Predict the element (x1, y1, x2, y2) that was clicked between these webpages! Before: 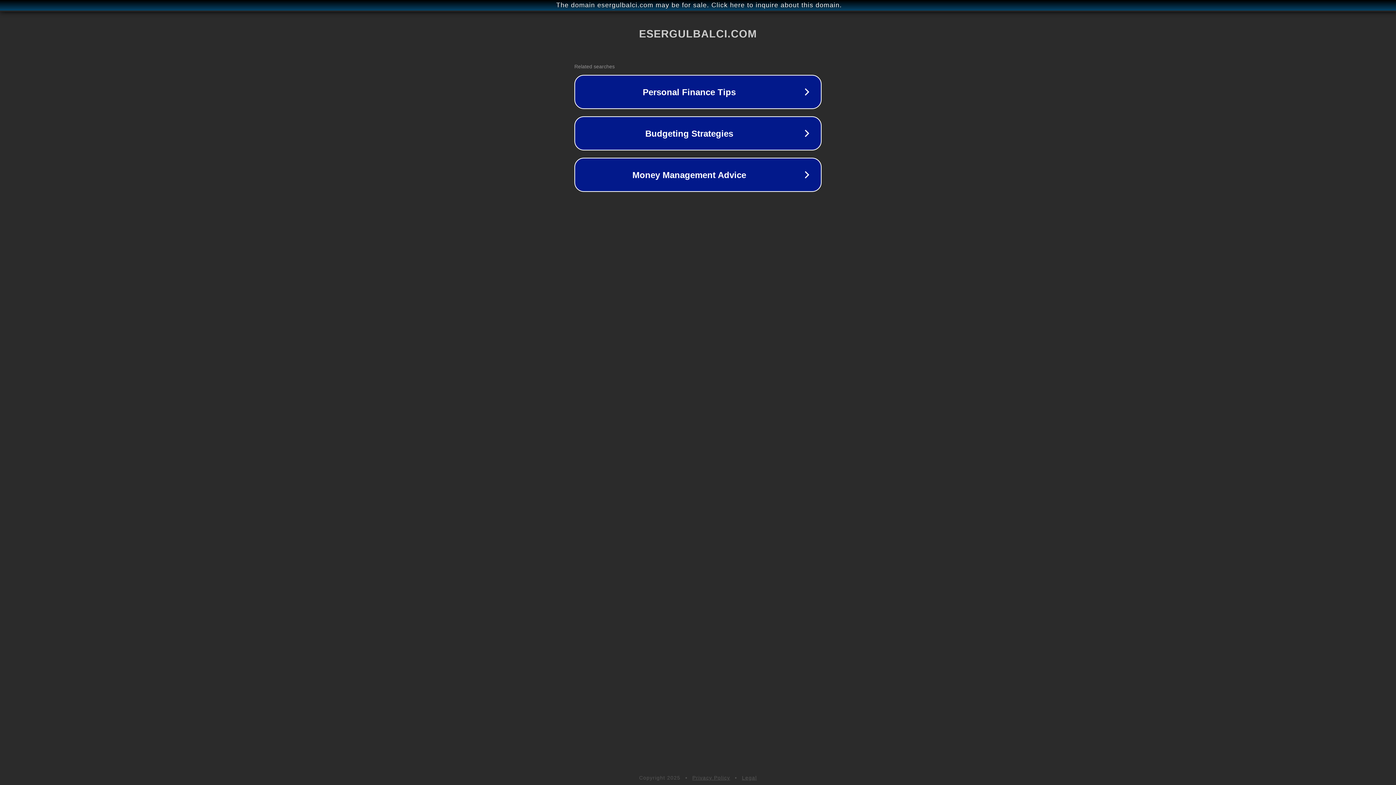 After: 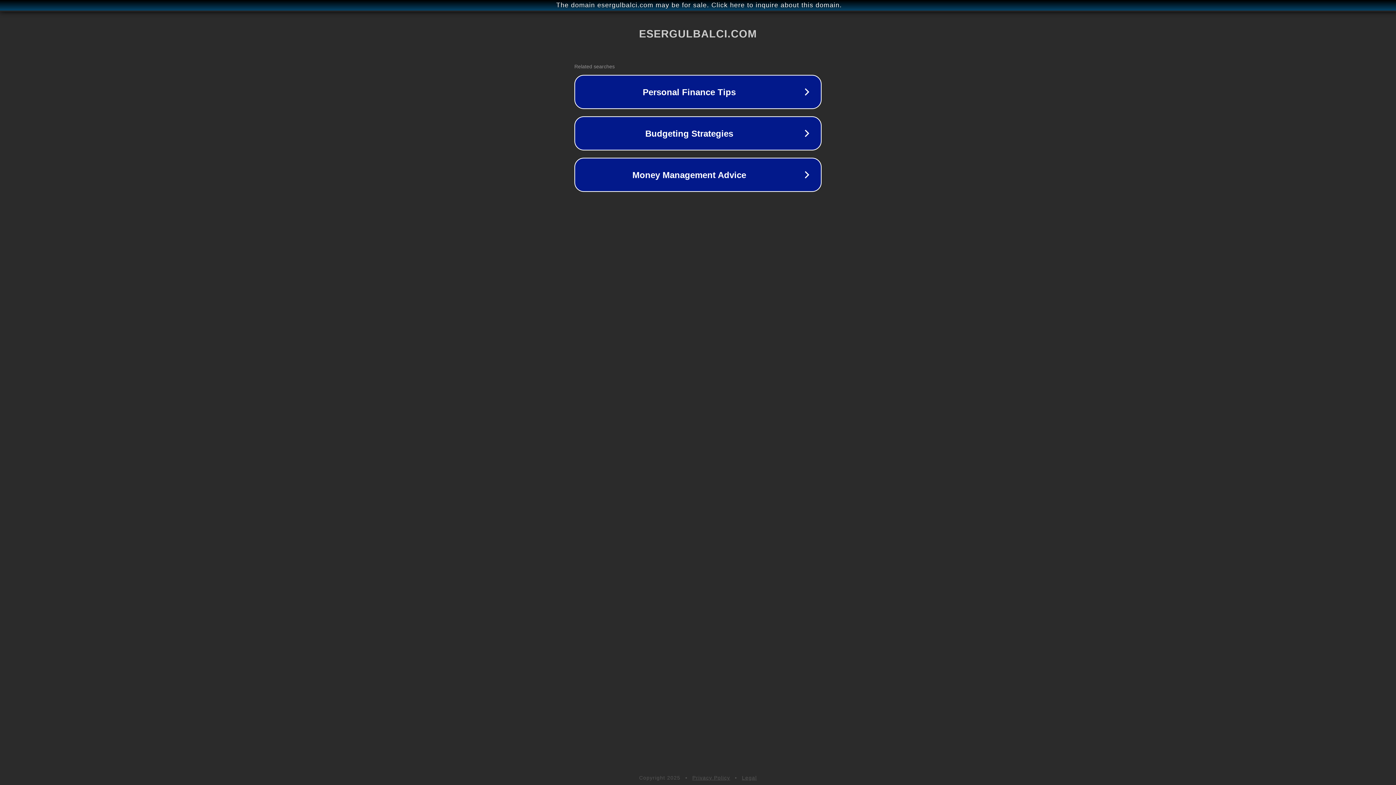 Action: label: Privacy Policy bbox: (692, 775, 730, 781)